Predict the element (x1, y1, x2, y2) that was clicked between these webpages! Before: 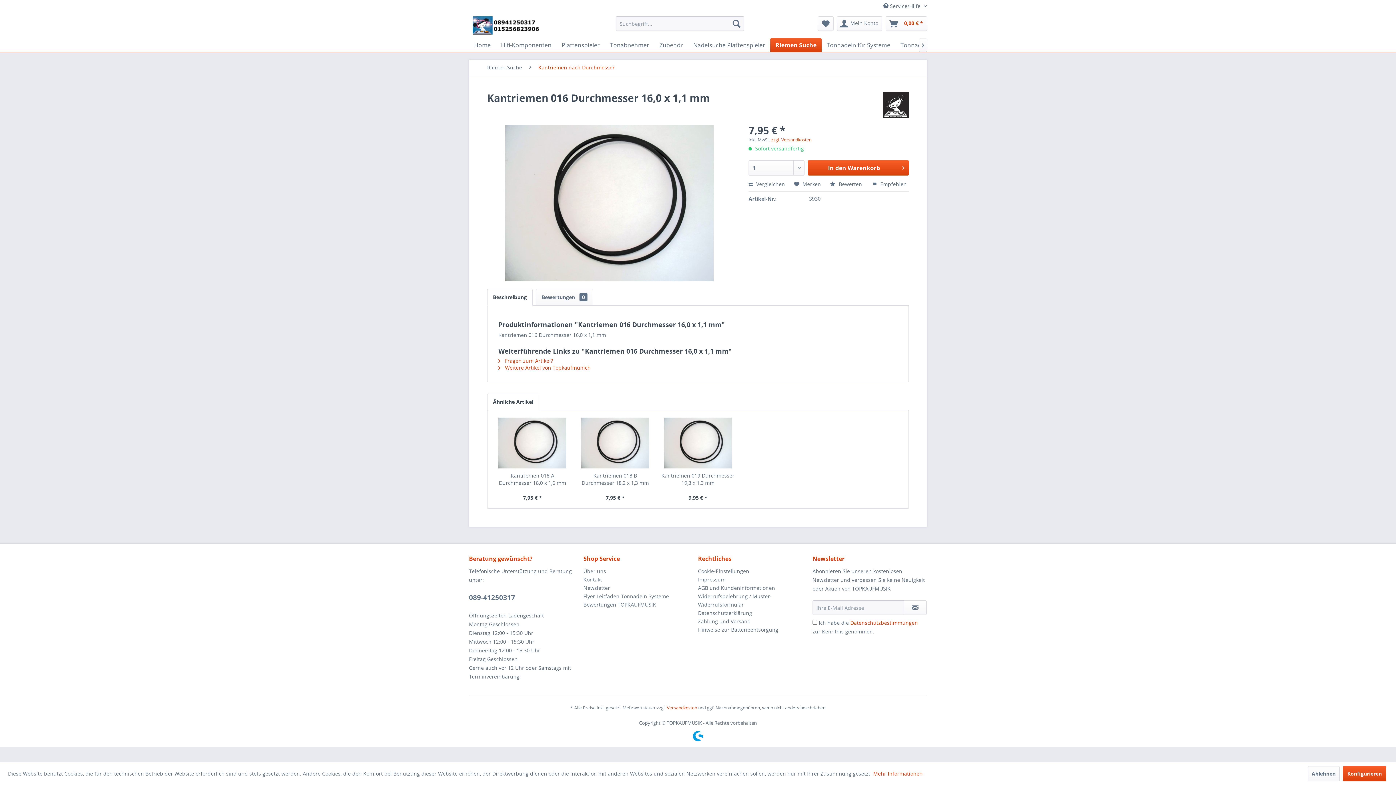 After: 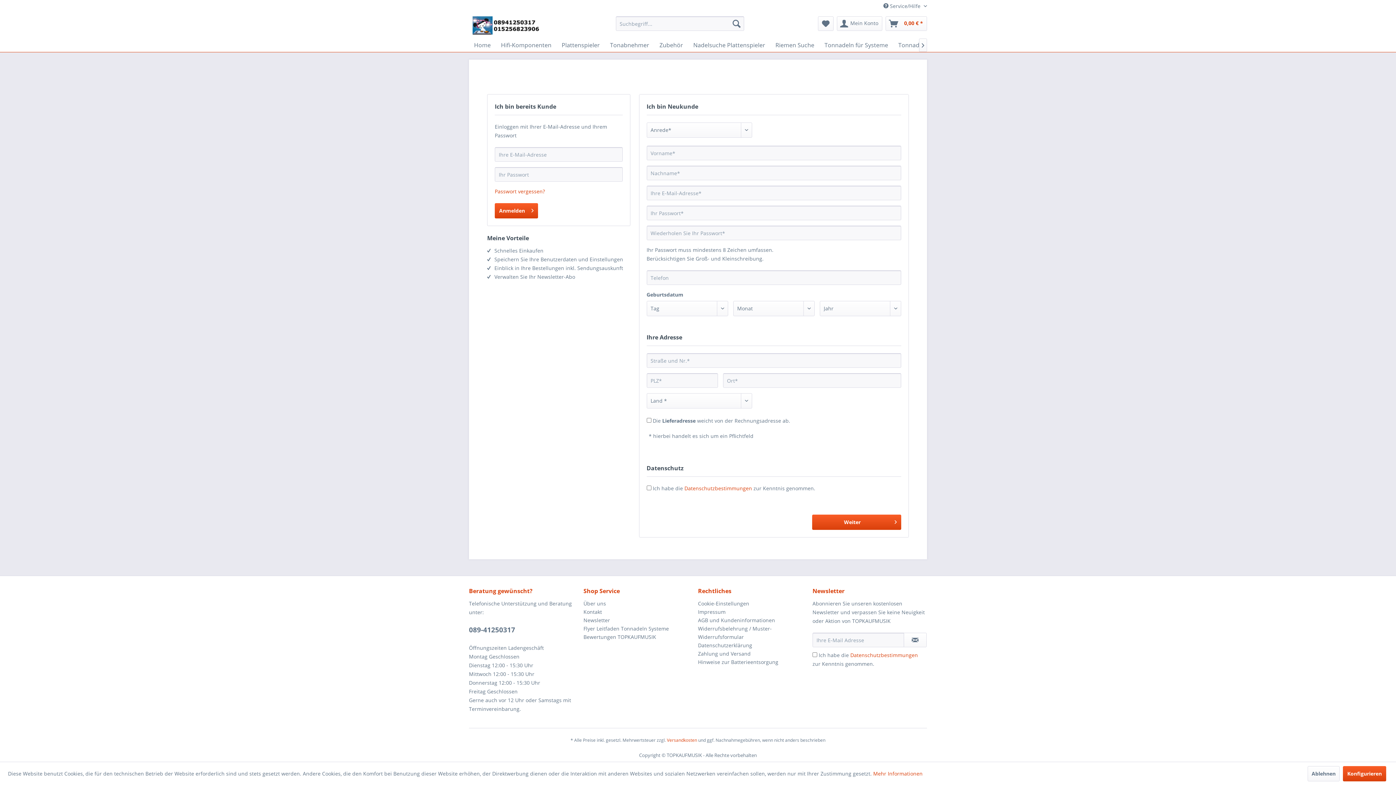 Action: label: Mein Konto bbox: (837, 16, 882, 30)